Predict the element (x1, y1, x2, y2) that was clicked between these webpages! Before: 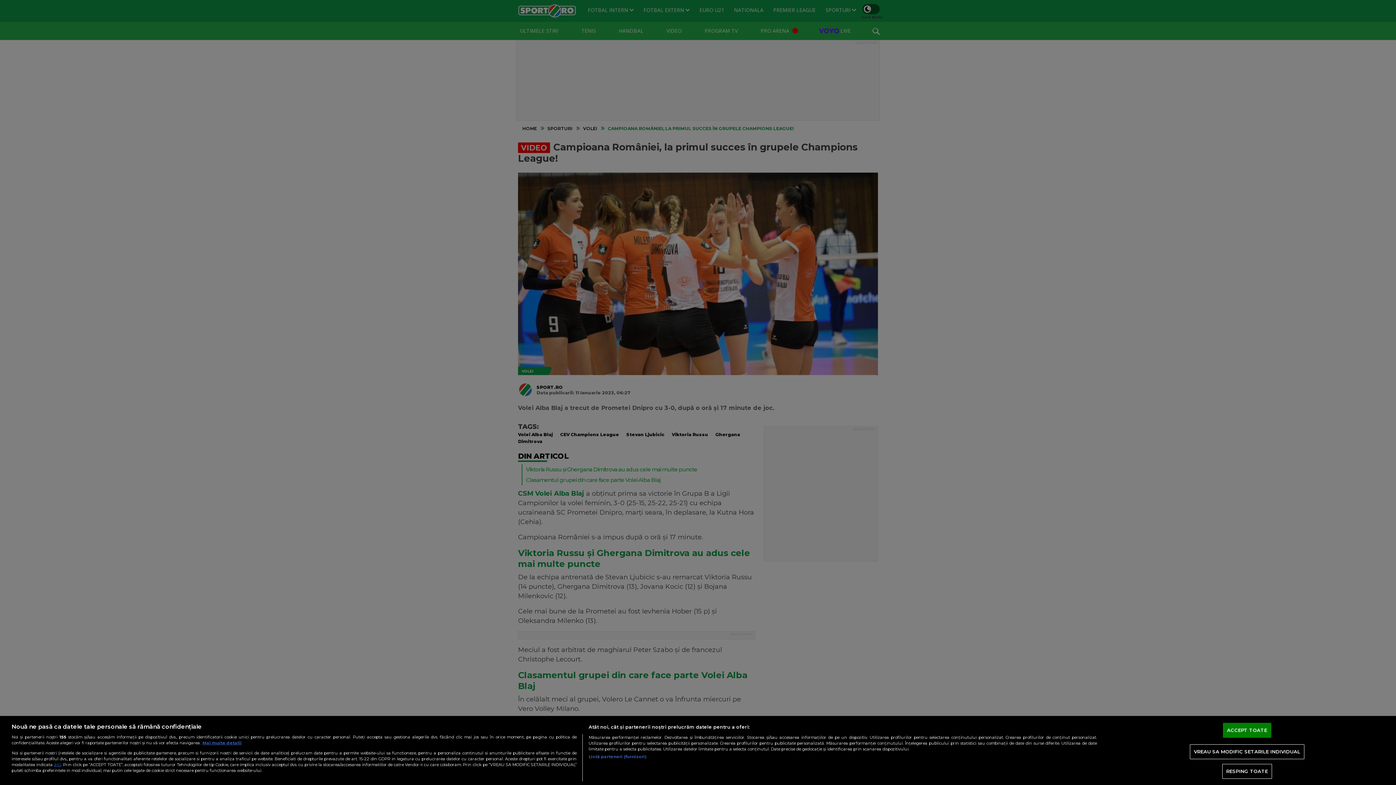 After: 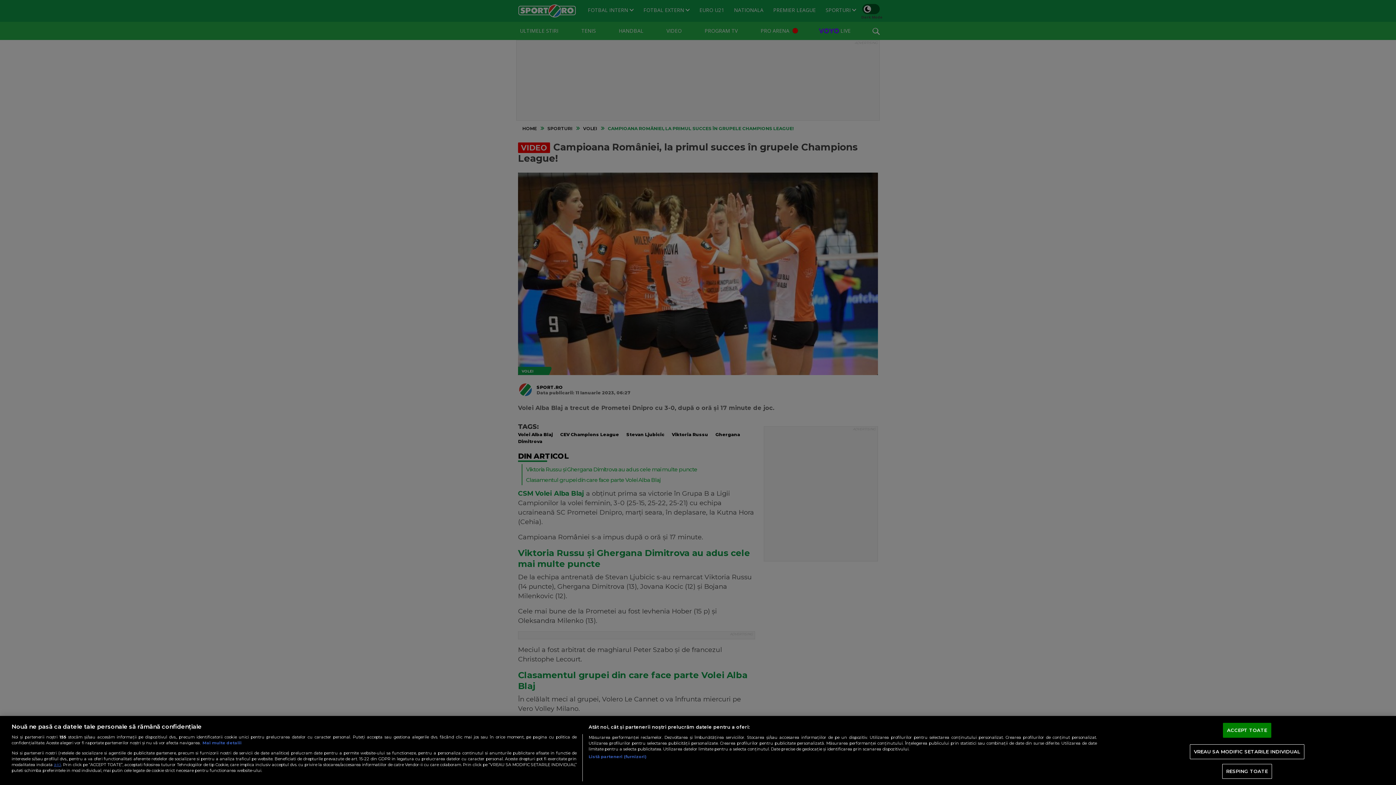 Action: label: Mai multe informații despre confidențialitatea datelor dvs., se deschide într-o fereastră nouă bbox: (202, 740, 241, 745)